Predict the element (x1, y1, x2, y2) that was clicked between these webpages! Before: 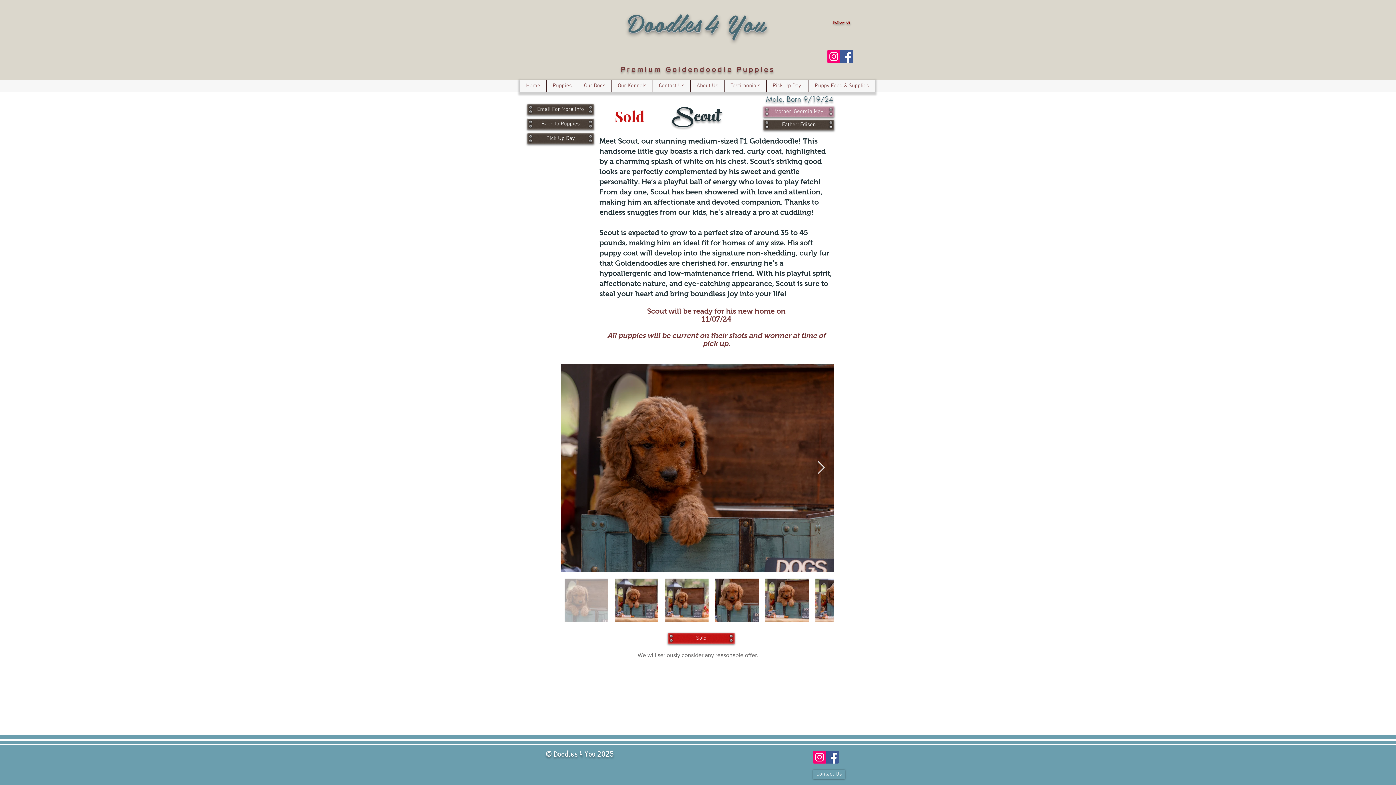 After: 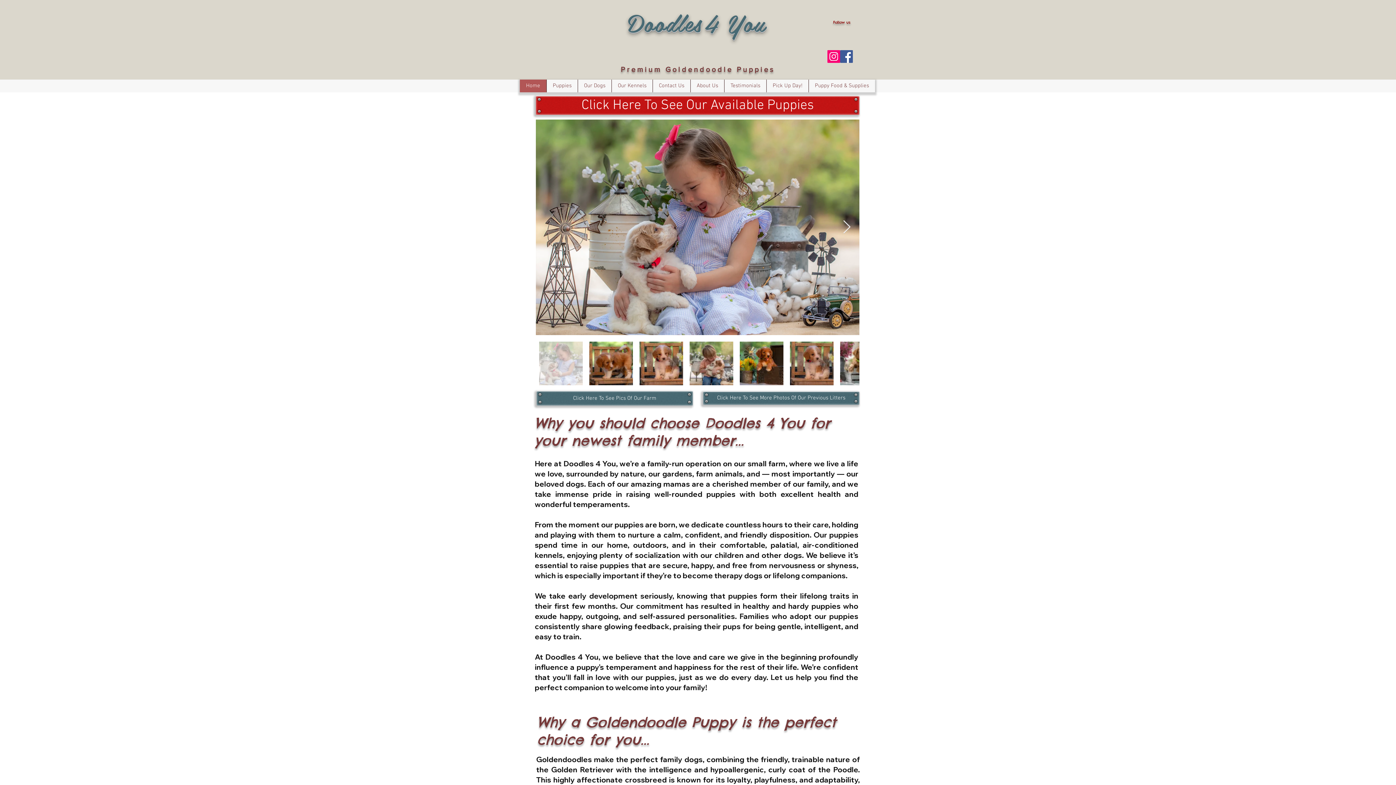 Action: bbox: (620, 65, 775, 73) label: Premium Goldendoodle Puppies